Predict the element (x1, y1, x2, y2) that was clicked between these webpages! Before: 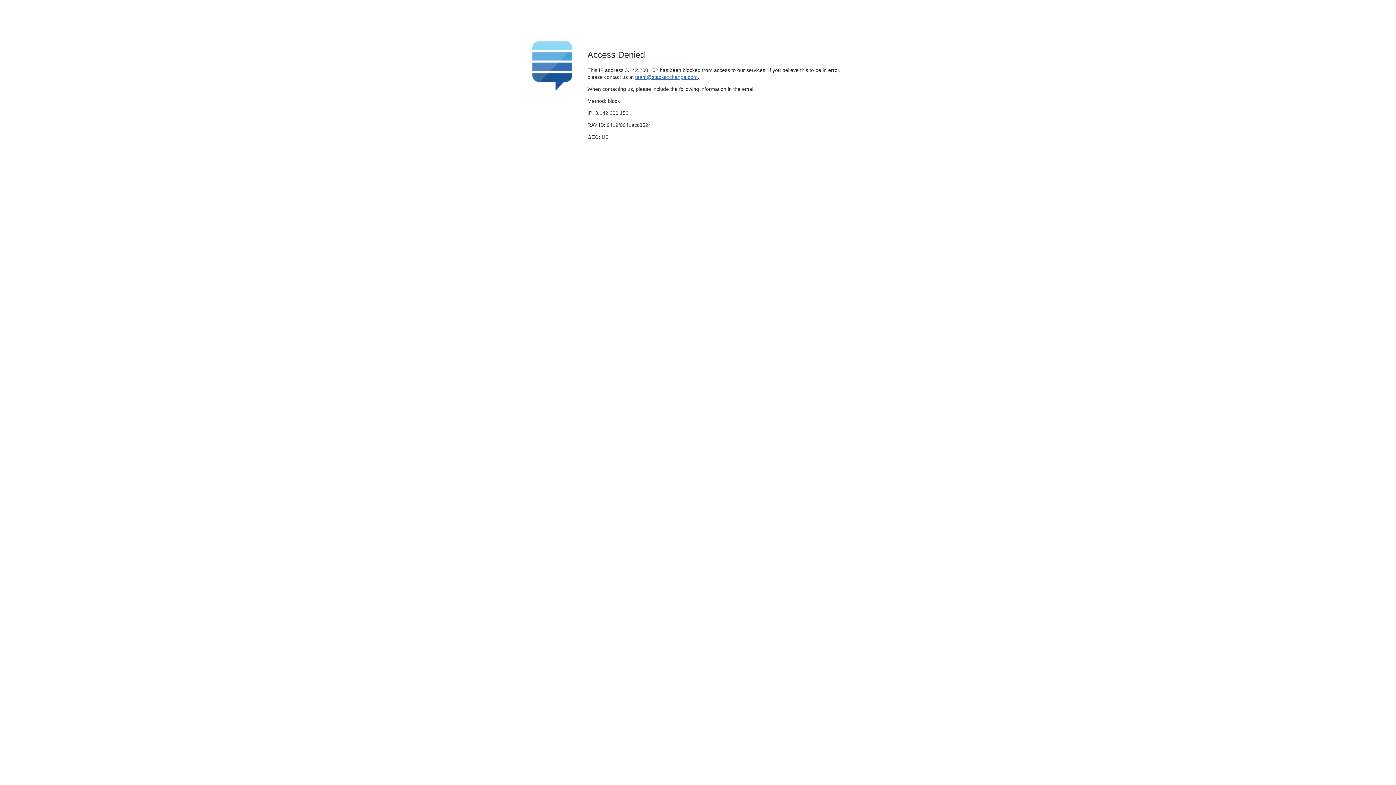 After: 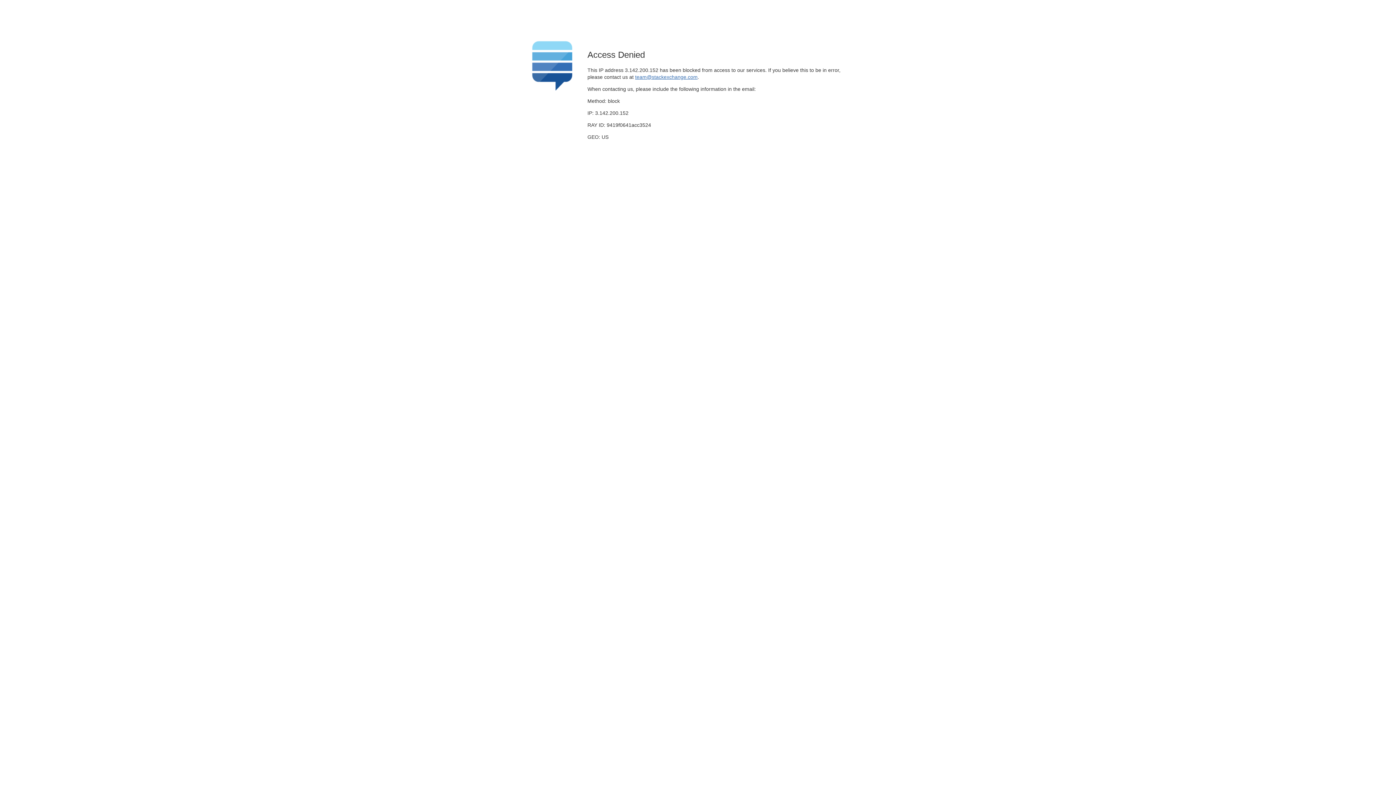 Action: label: team@stackexchange.com bbox: (635, 74, 697, 79)